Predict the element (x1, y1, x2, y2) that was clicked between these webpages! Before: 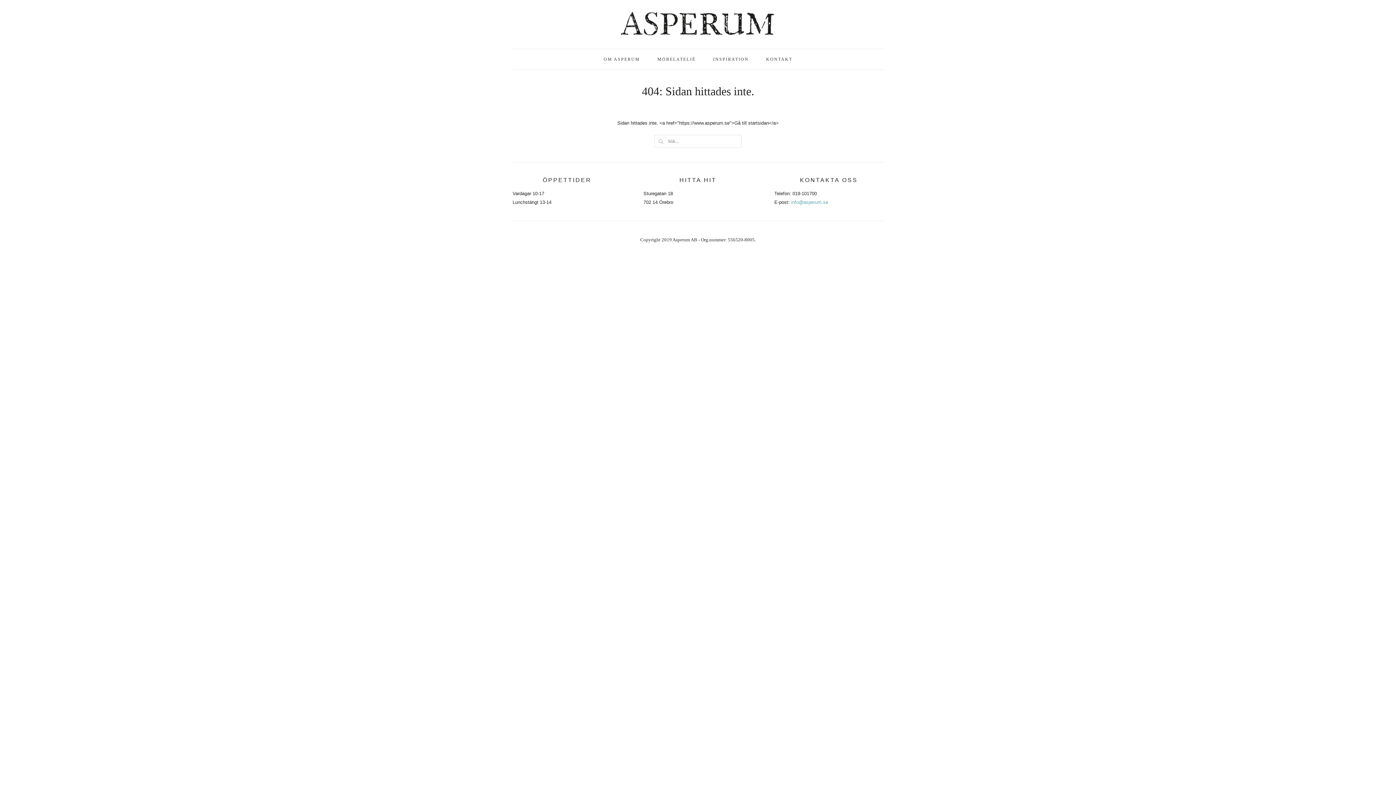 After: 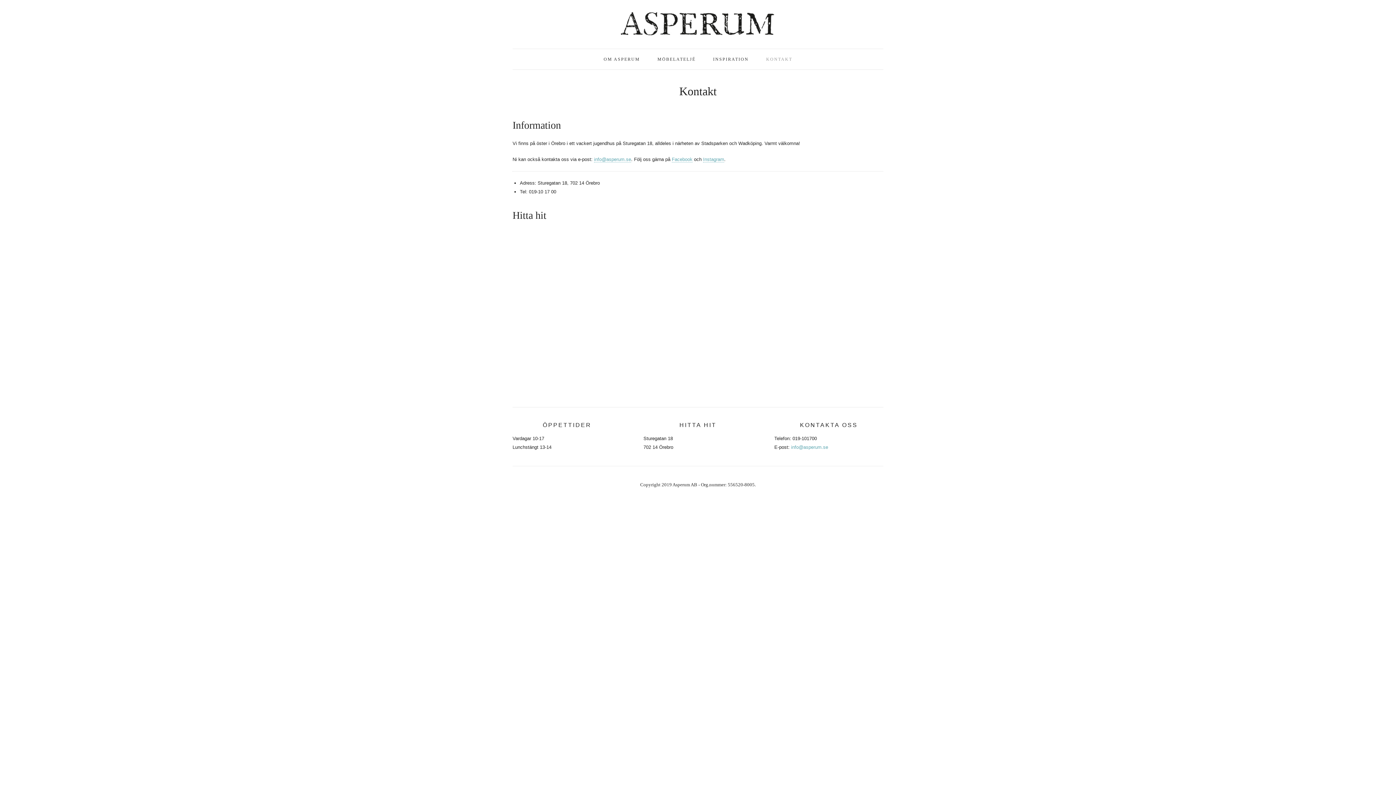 Action: bbox: (757, 52, 801, 65) label: KONTAKT